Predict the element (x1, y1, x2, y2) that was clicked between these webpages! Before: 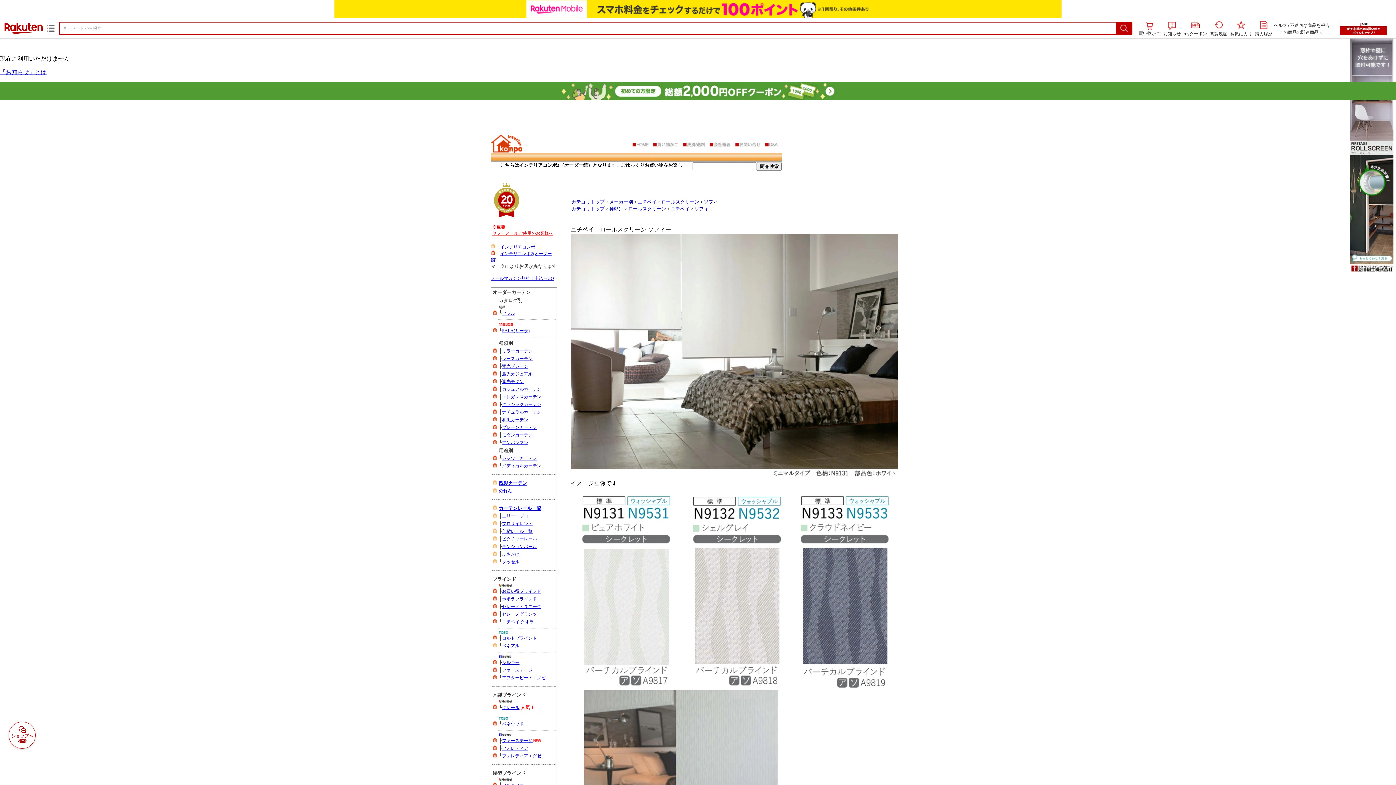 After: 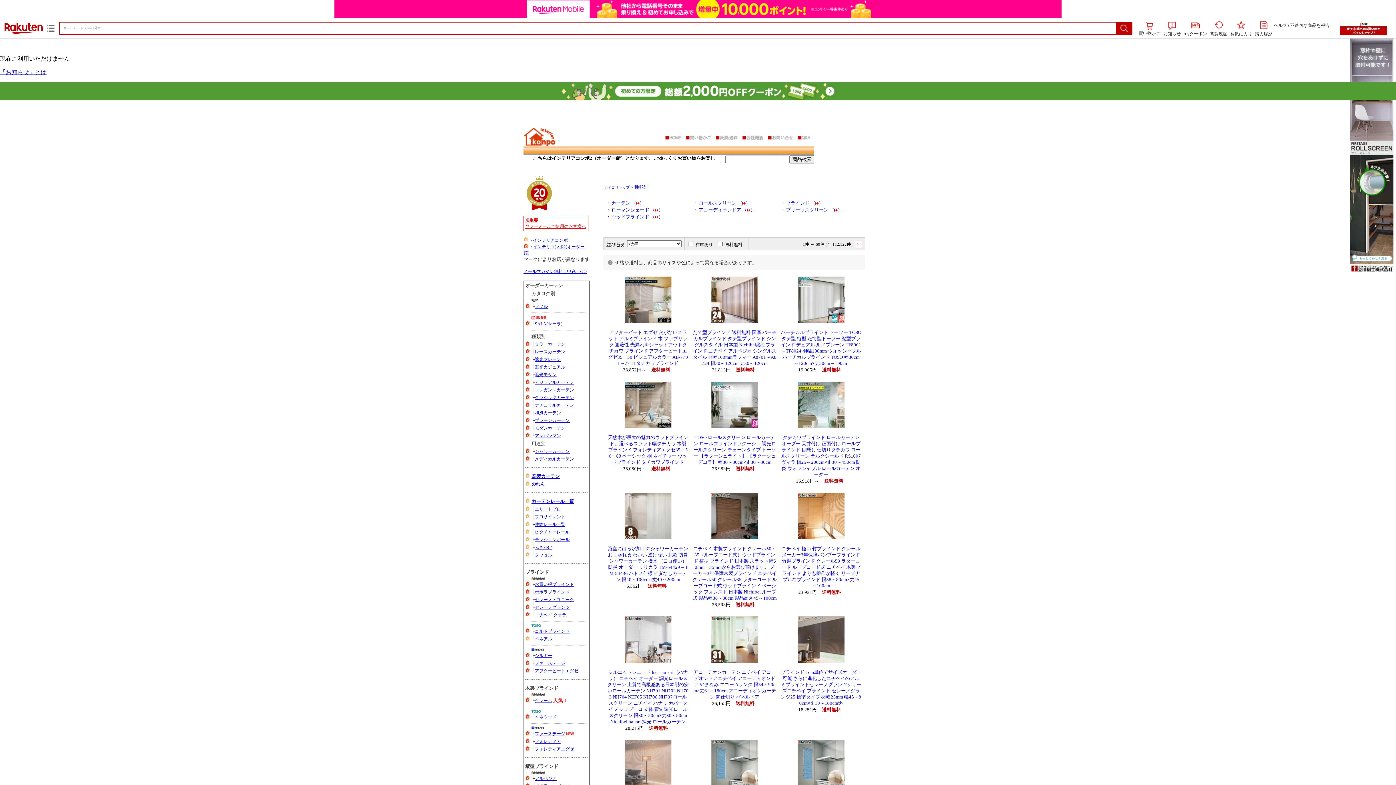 Action: bbox: (609, 206, 623, 211) label: 種類別